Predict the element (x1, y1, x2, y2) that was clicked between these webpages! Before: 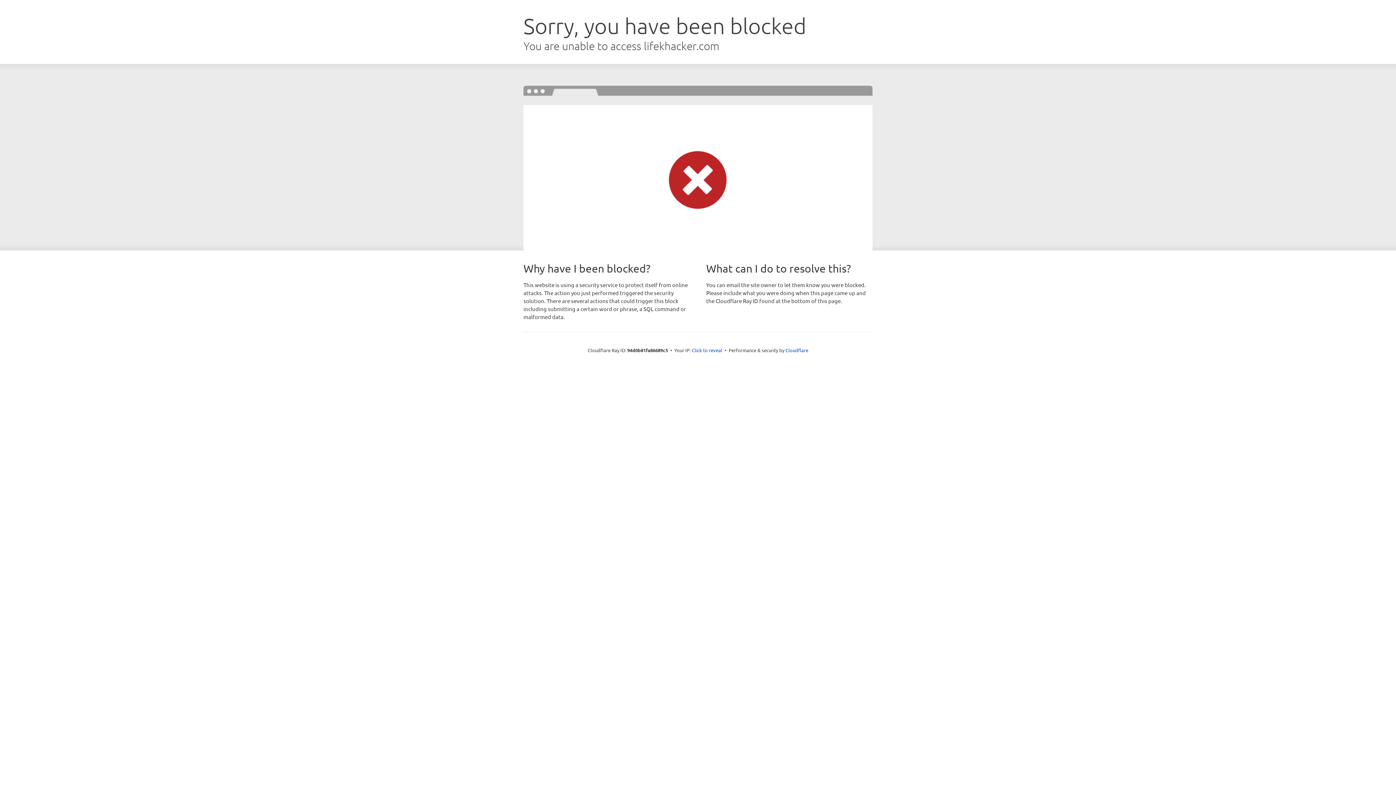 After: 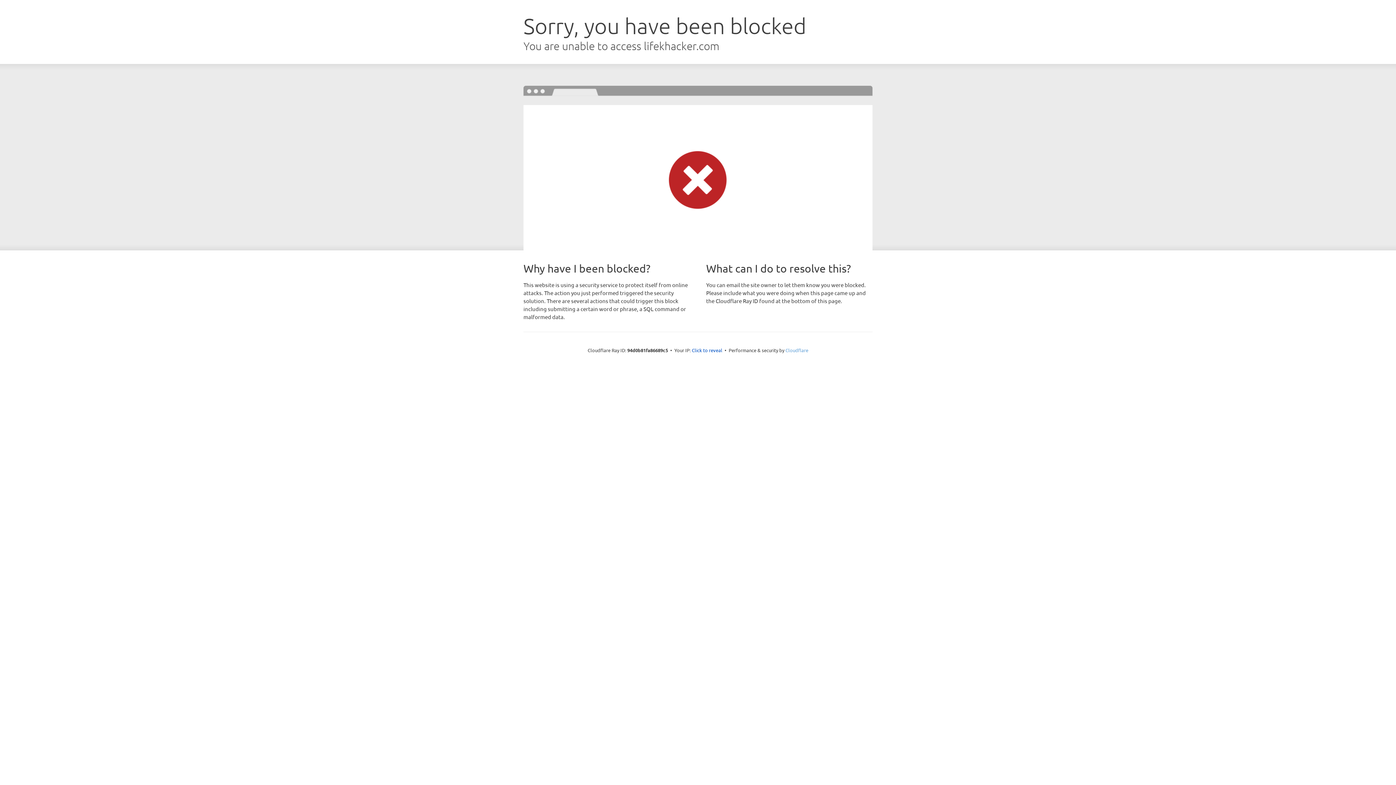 Action: bbox: (785, 347, 808, 353) label: Cloudflare